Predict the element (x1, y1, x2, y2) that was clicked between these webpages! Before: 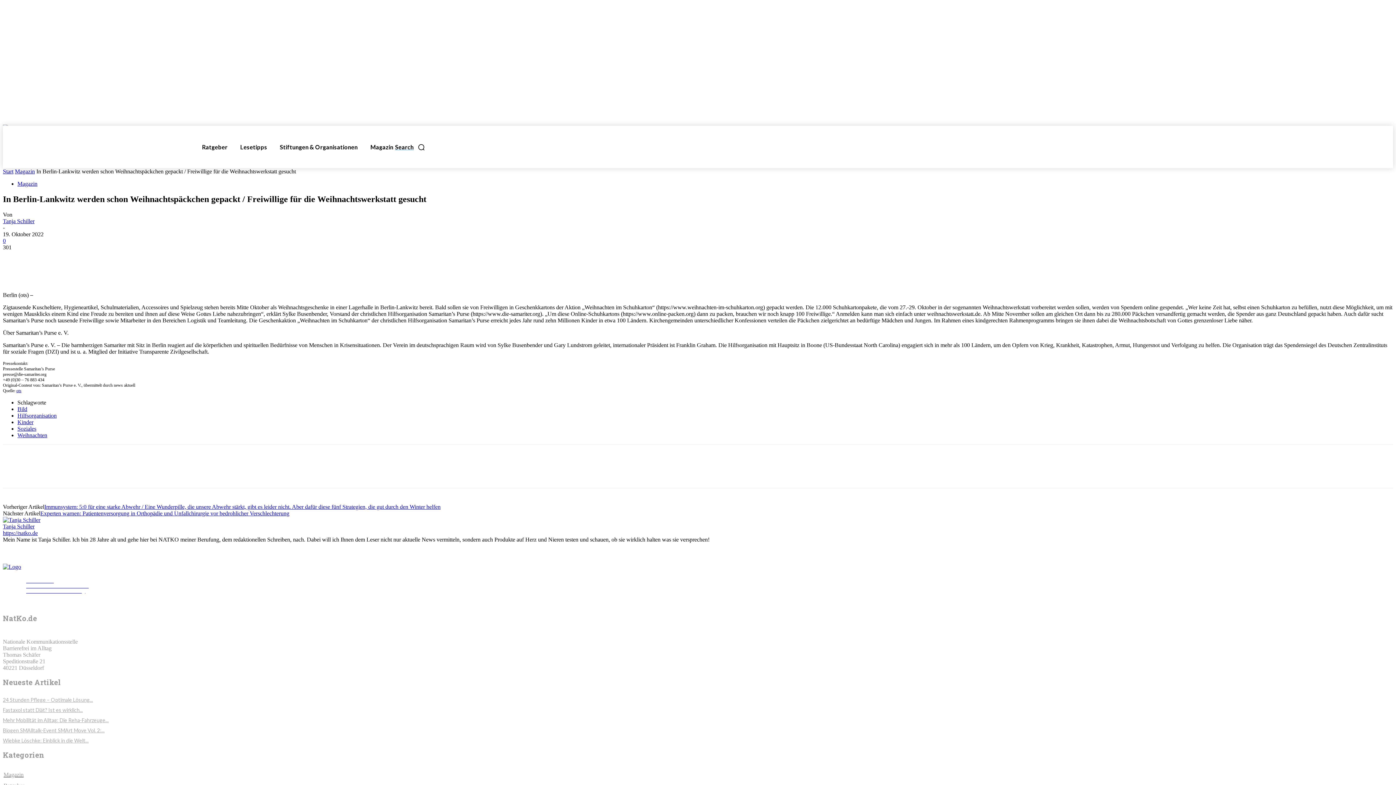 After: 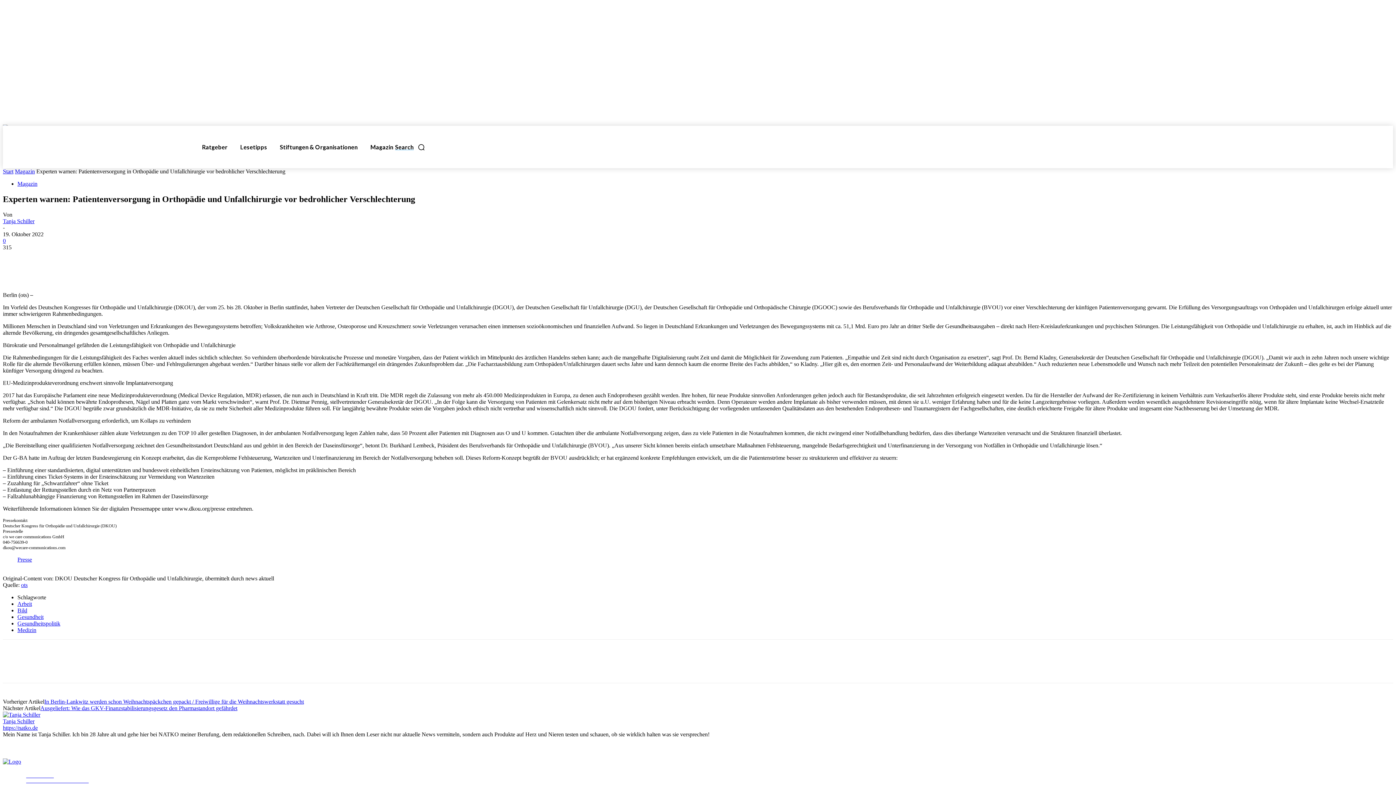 Action: bbox: (40, 510, 289, 516) label: Experten warnen: Patientenversorgung in Orthopädie und Unfallchirurgie vor bedrohlicher Verschlechterung